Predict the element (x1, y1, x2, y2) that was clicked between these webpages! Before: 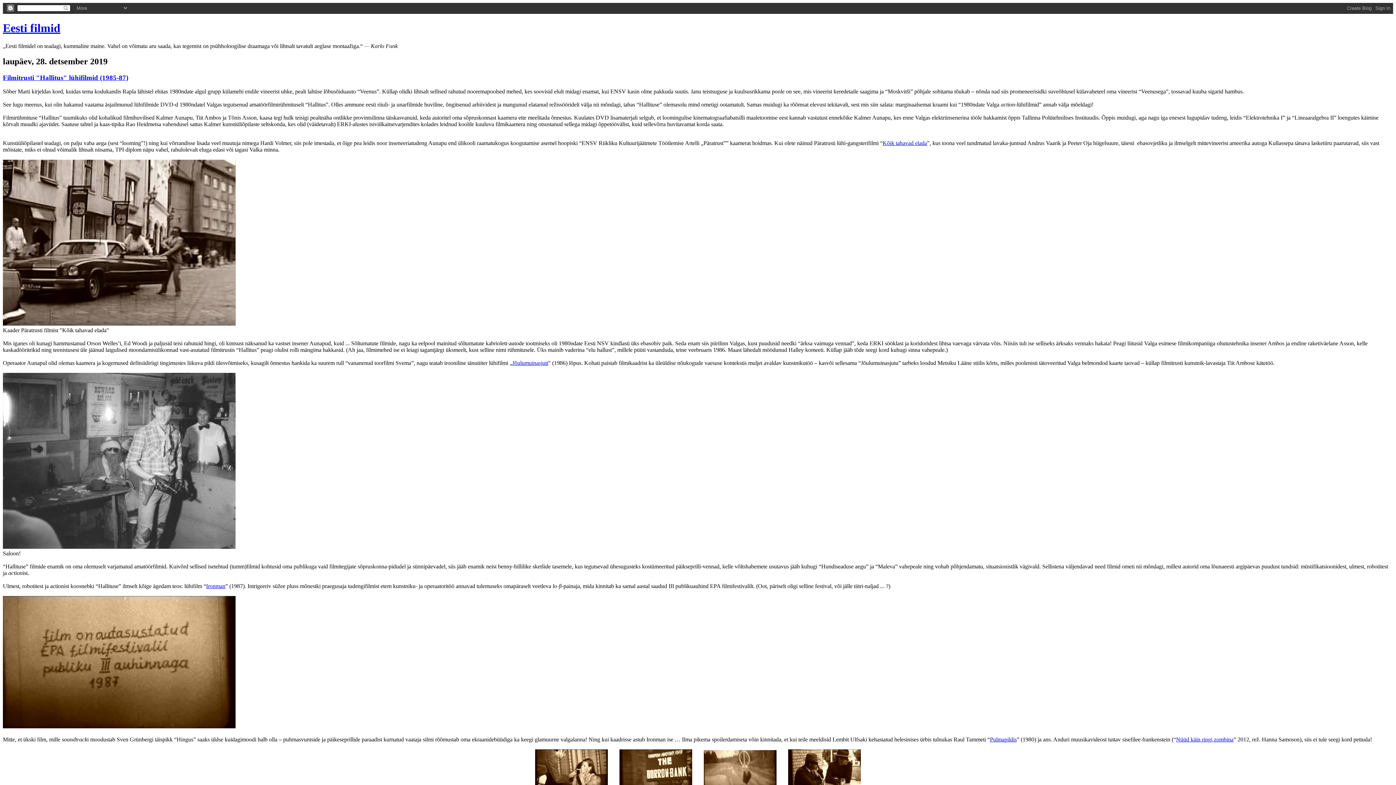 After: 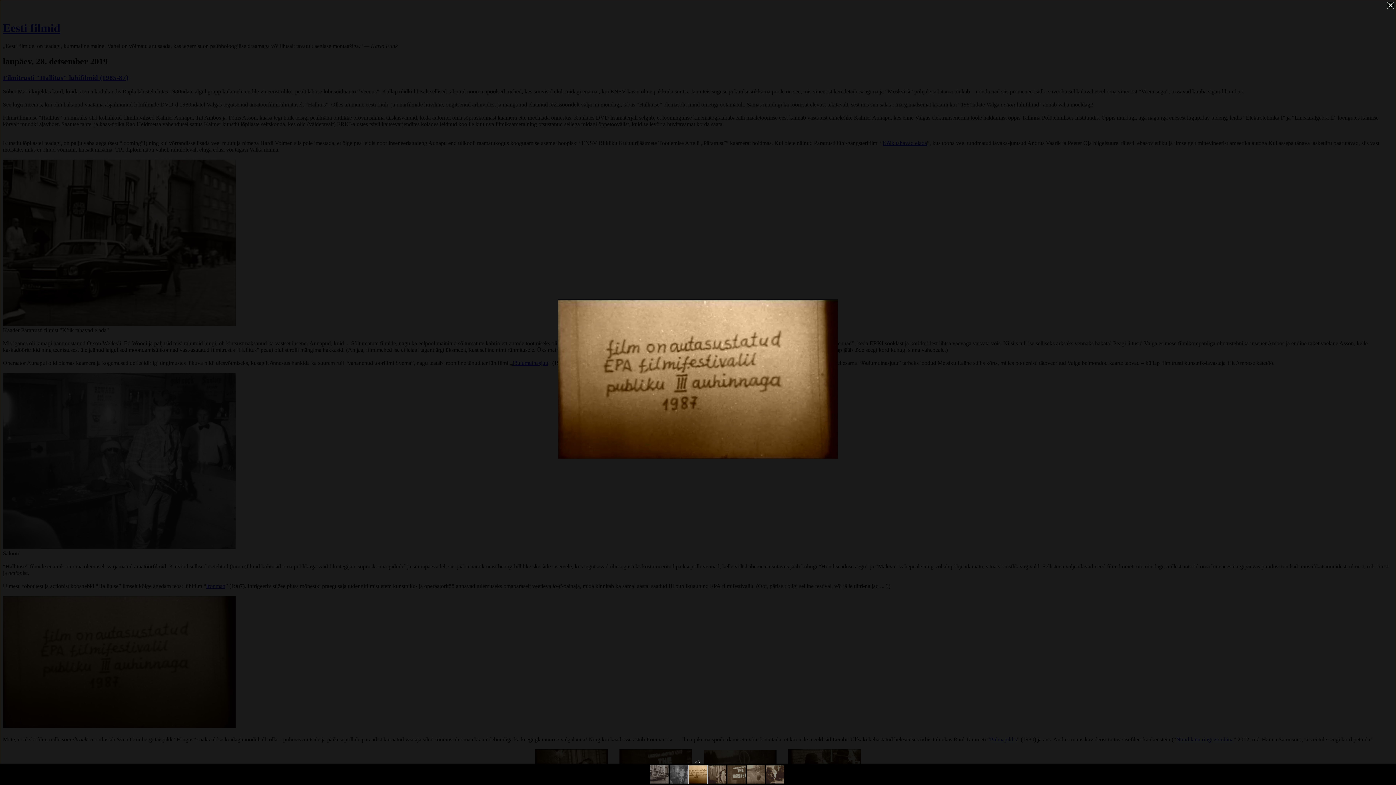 Action: bbox: (2, 723, 235, 729)